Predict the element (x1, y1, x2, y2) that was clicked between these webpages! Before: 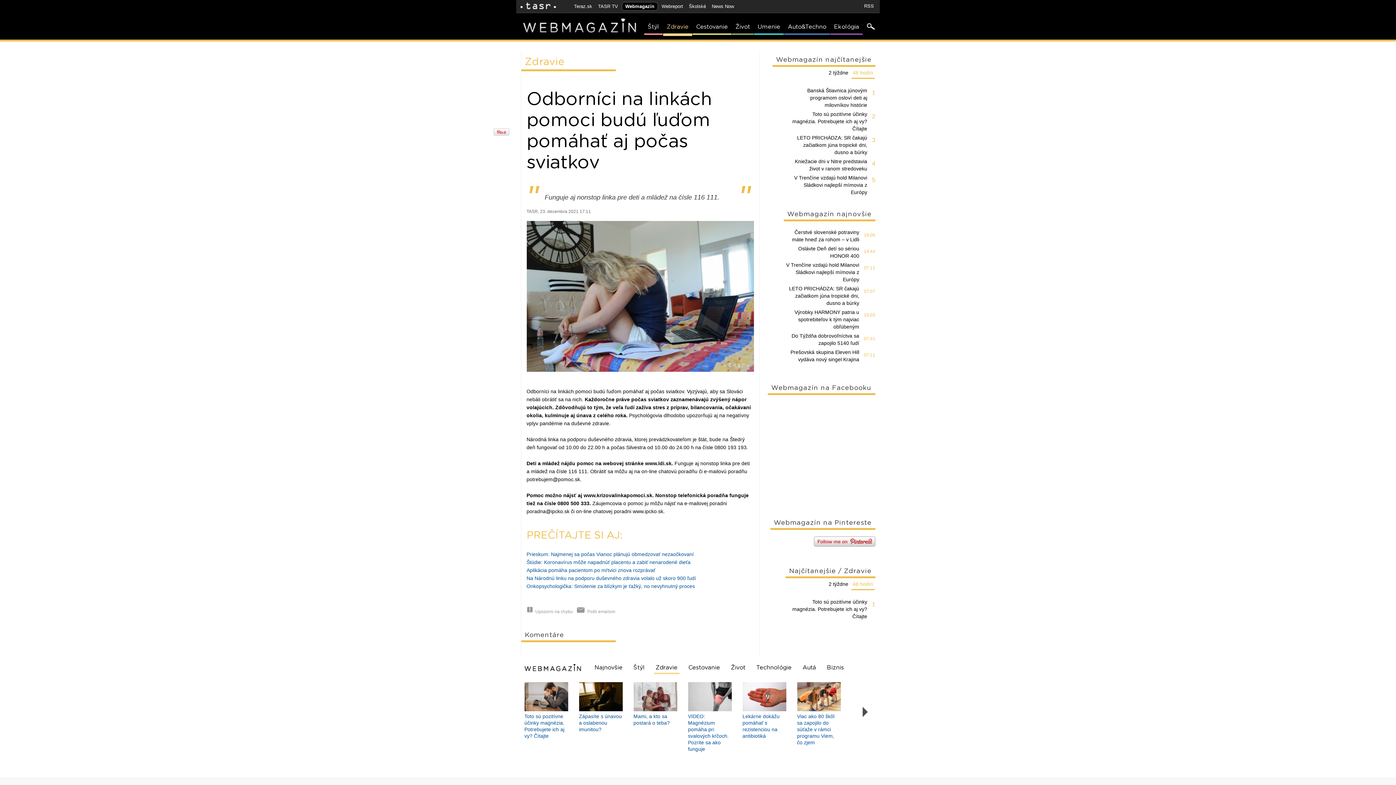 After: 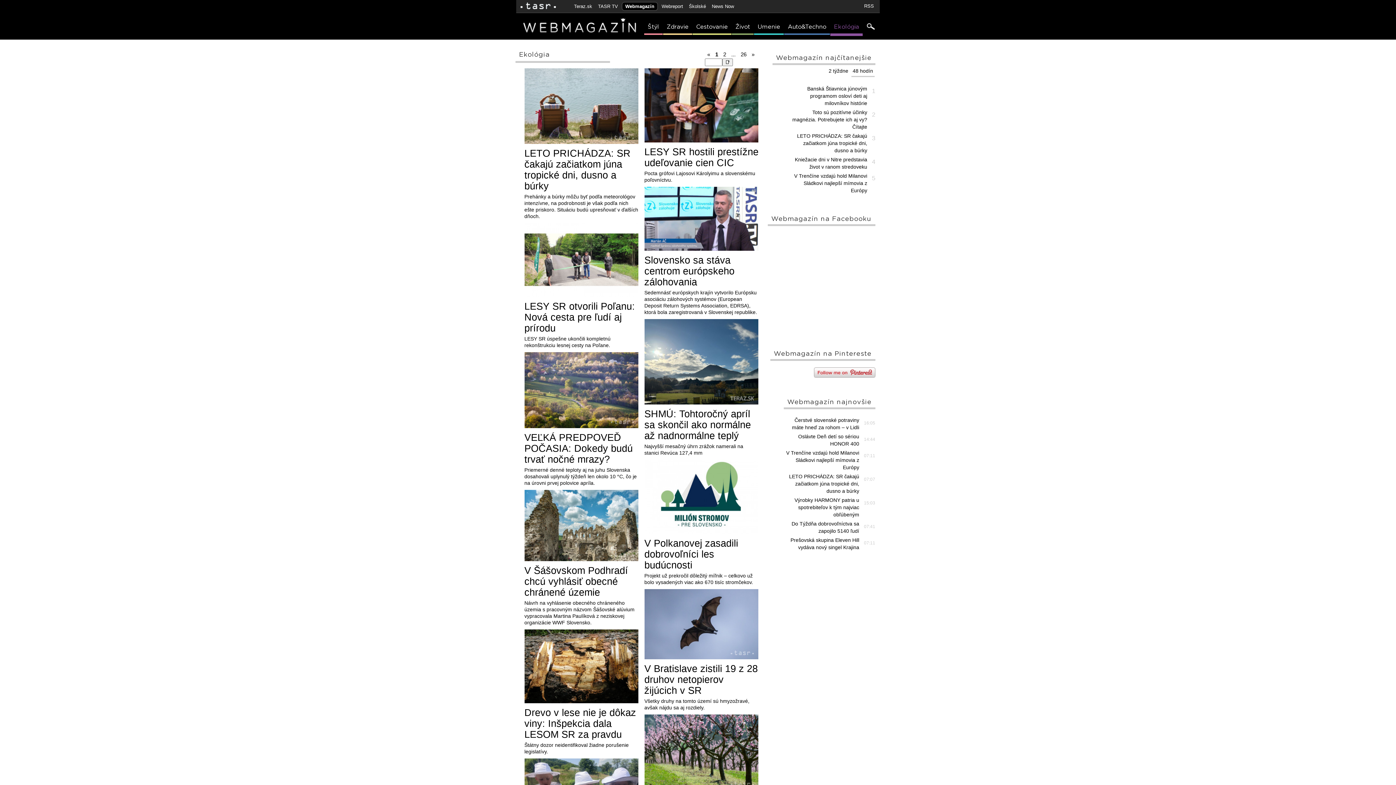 Action: label: Ekológia bbox: (830, 20, 862, 34)